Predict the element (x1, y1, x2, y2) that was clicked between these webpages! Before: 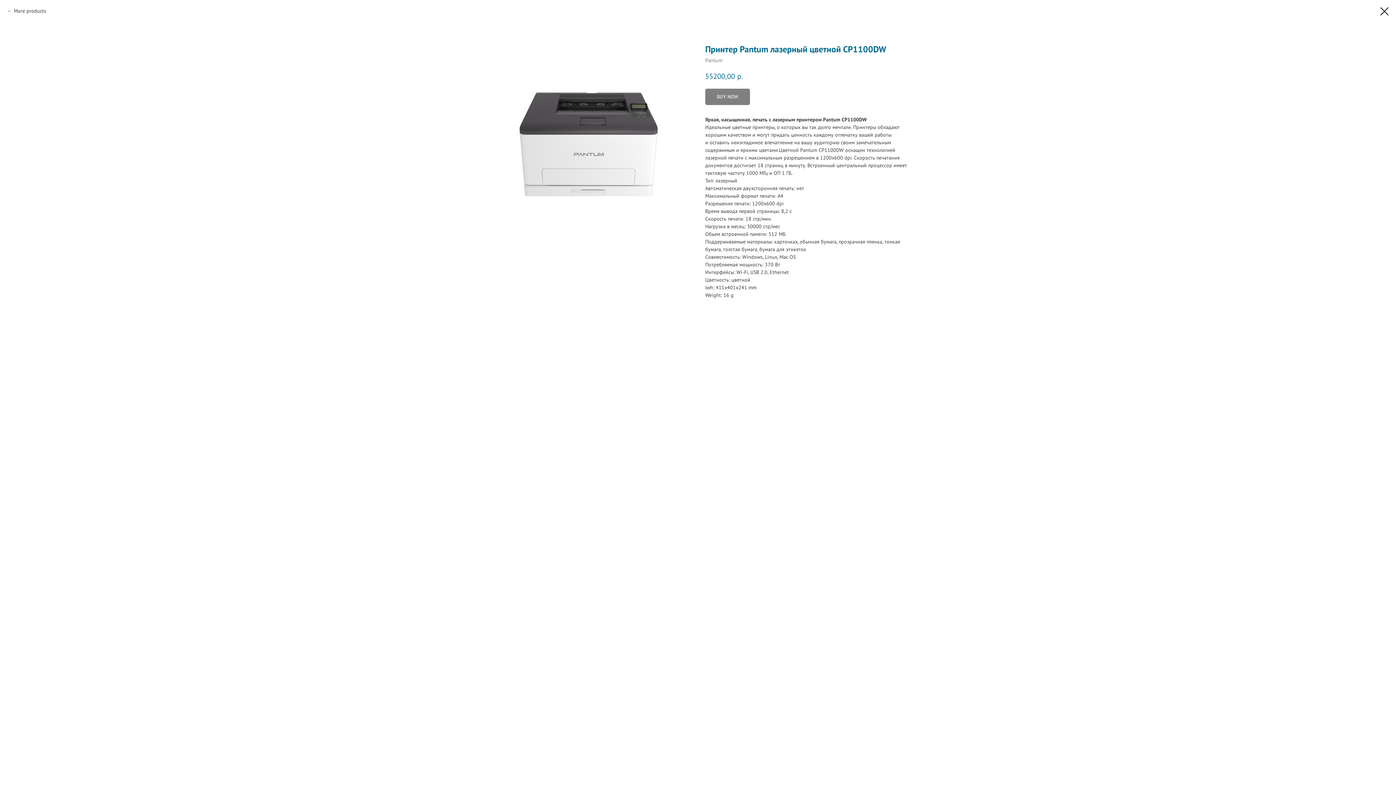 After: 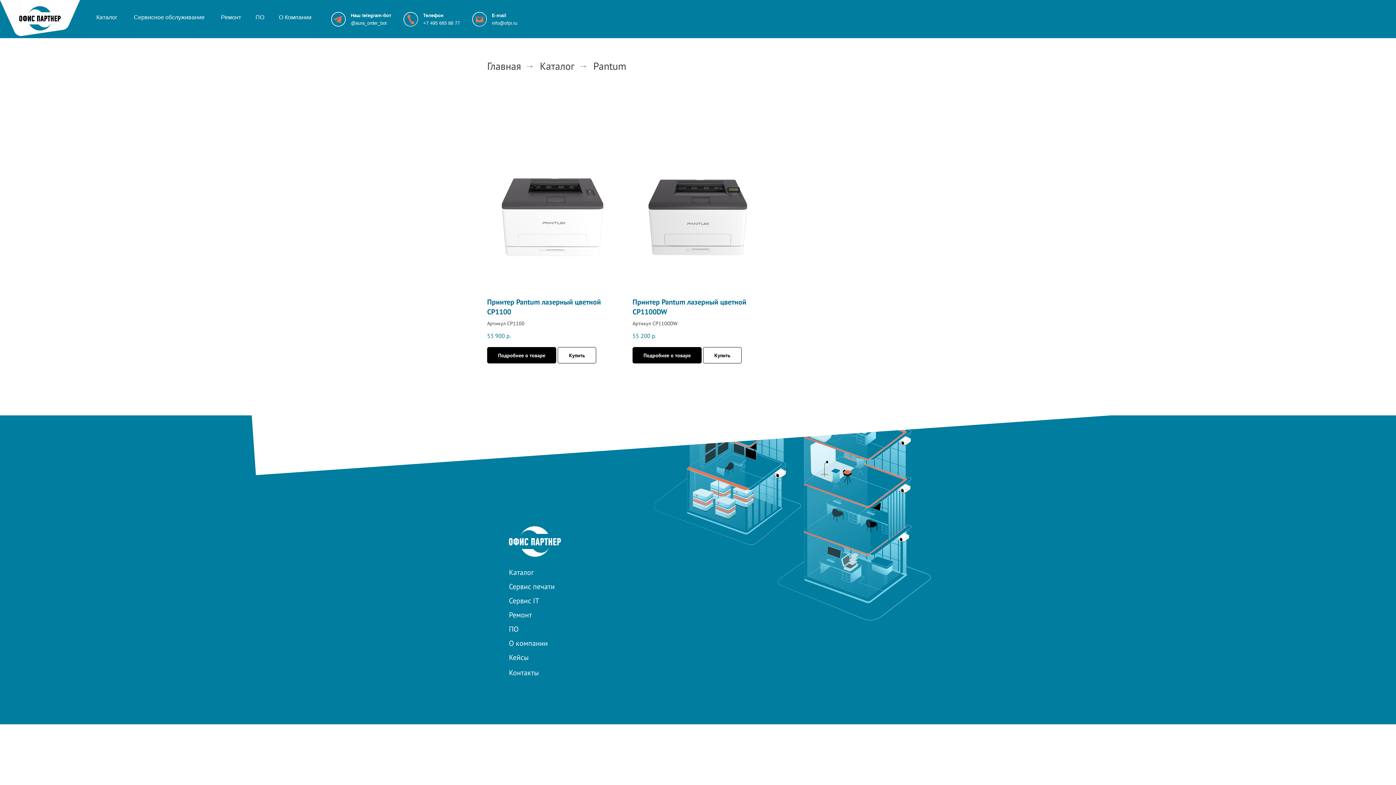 Action: bbox: (7, 7, 46, 14) label: More products